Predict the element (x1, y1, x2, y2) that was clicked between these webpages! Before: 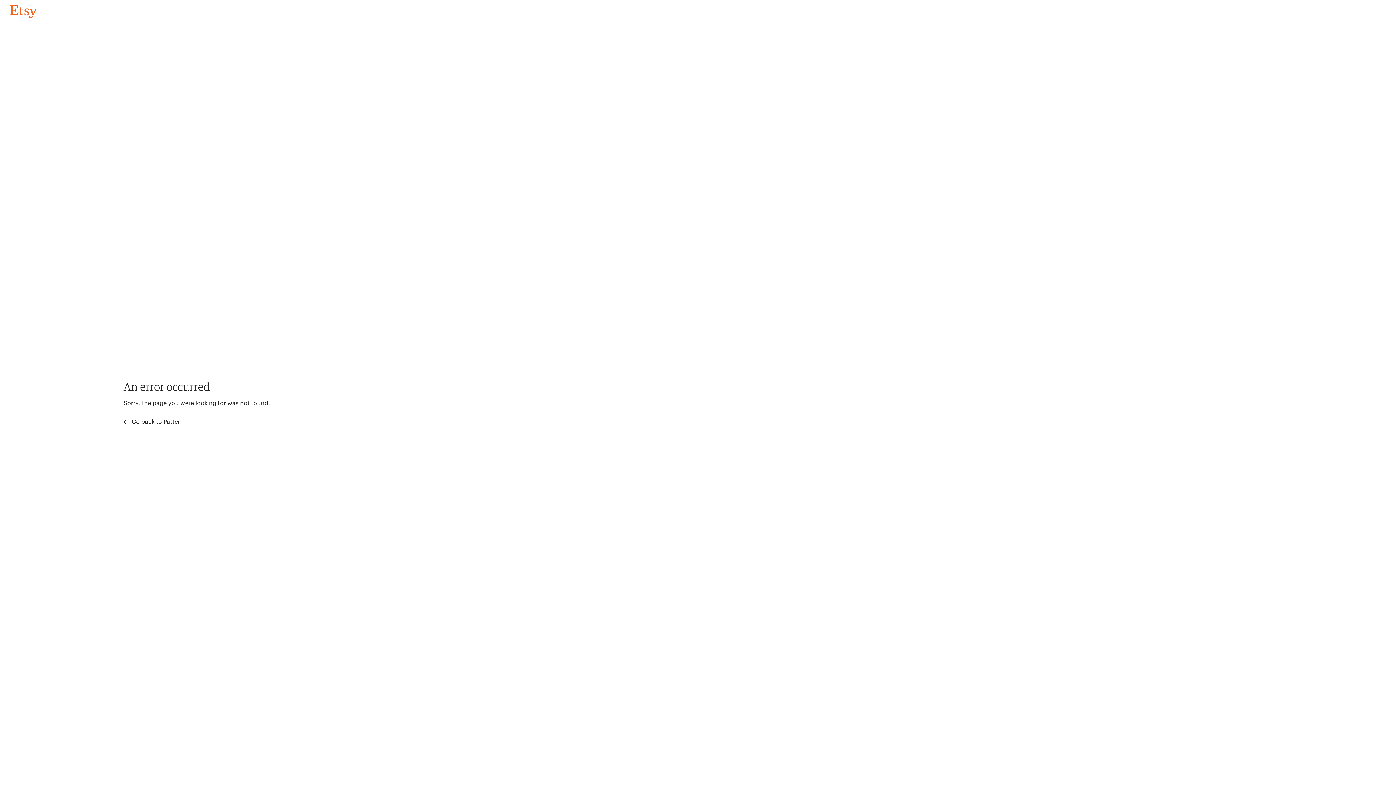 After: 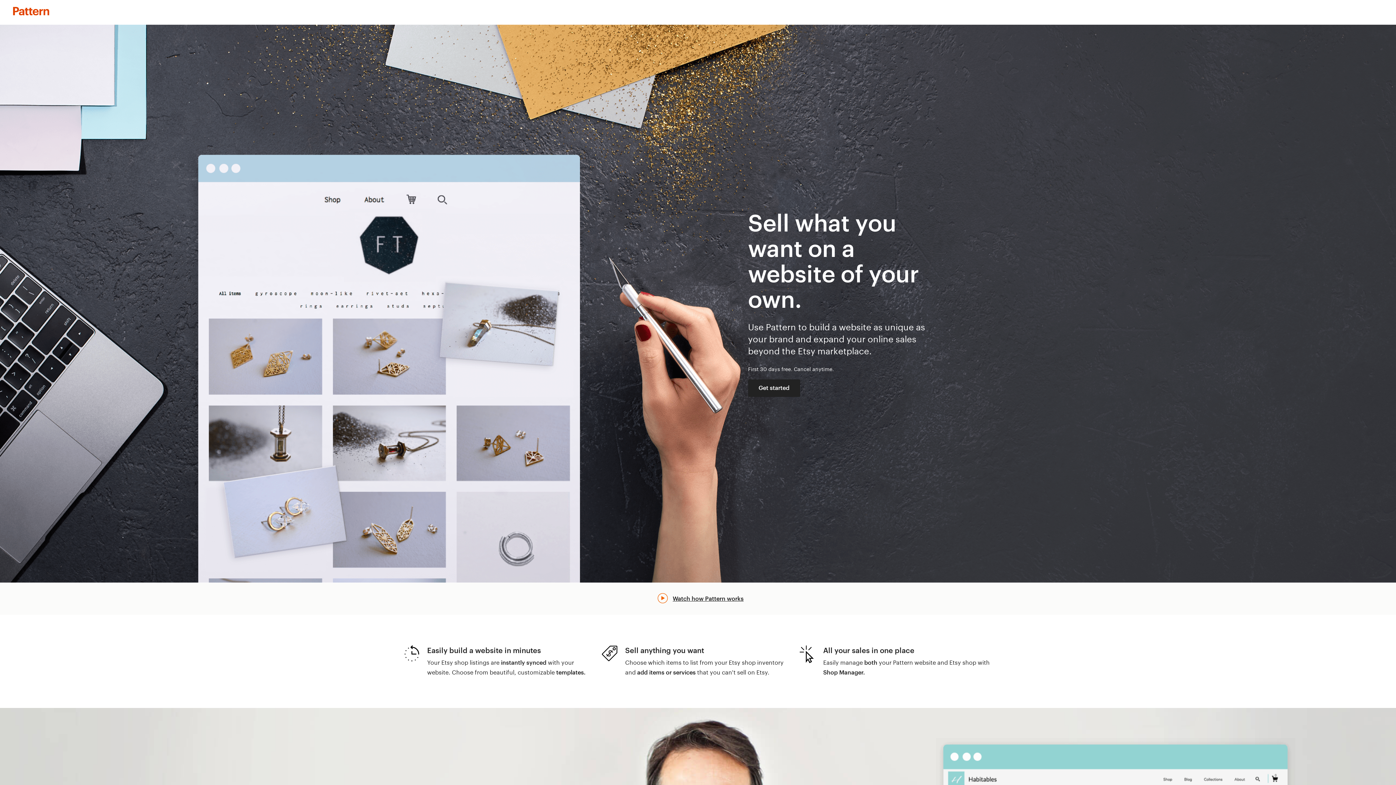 Action: label:  Go back to Pattern bbox: (123, 417, 183, 426)